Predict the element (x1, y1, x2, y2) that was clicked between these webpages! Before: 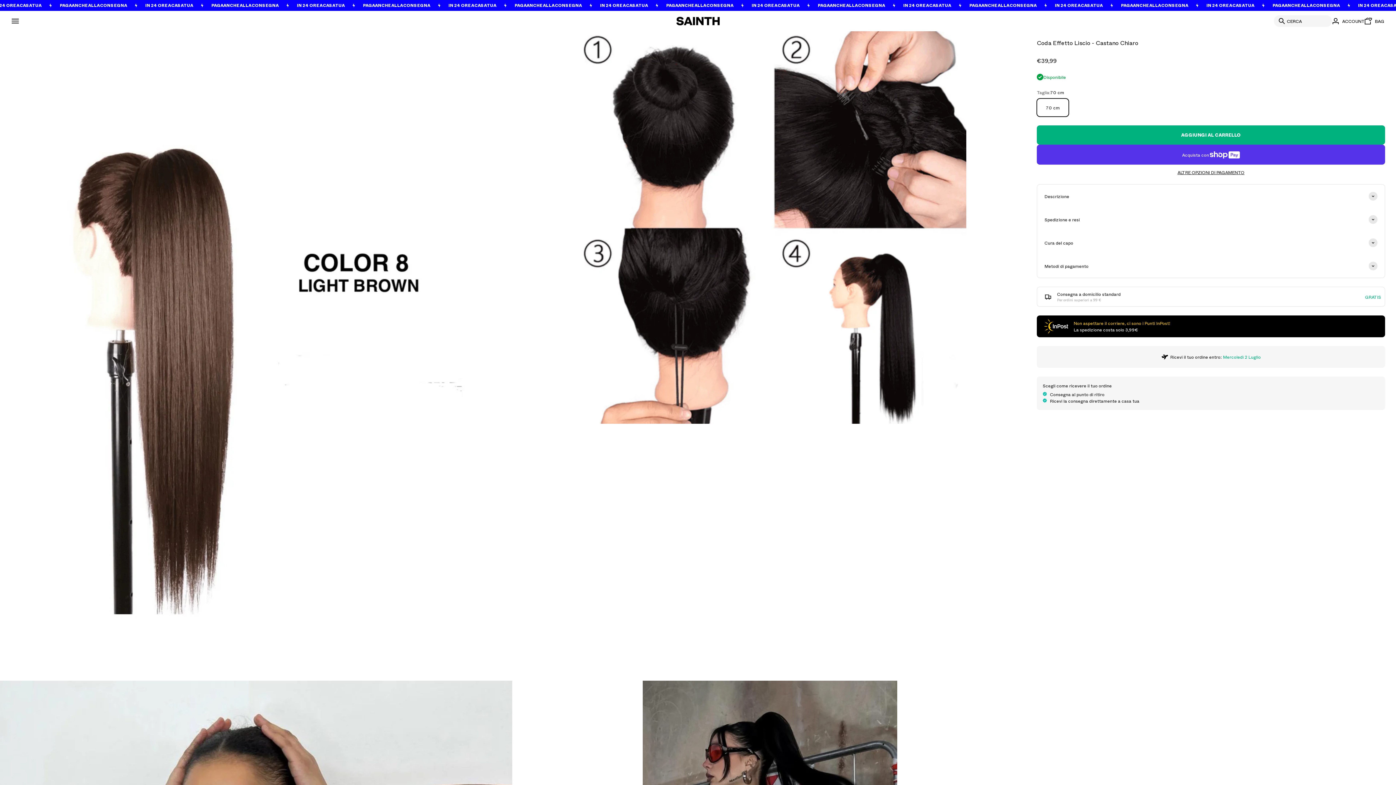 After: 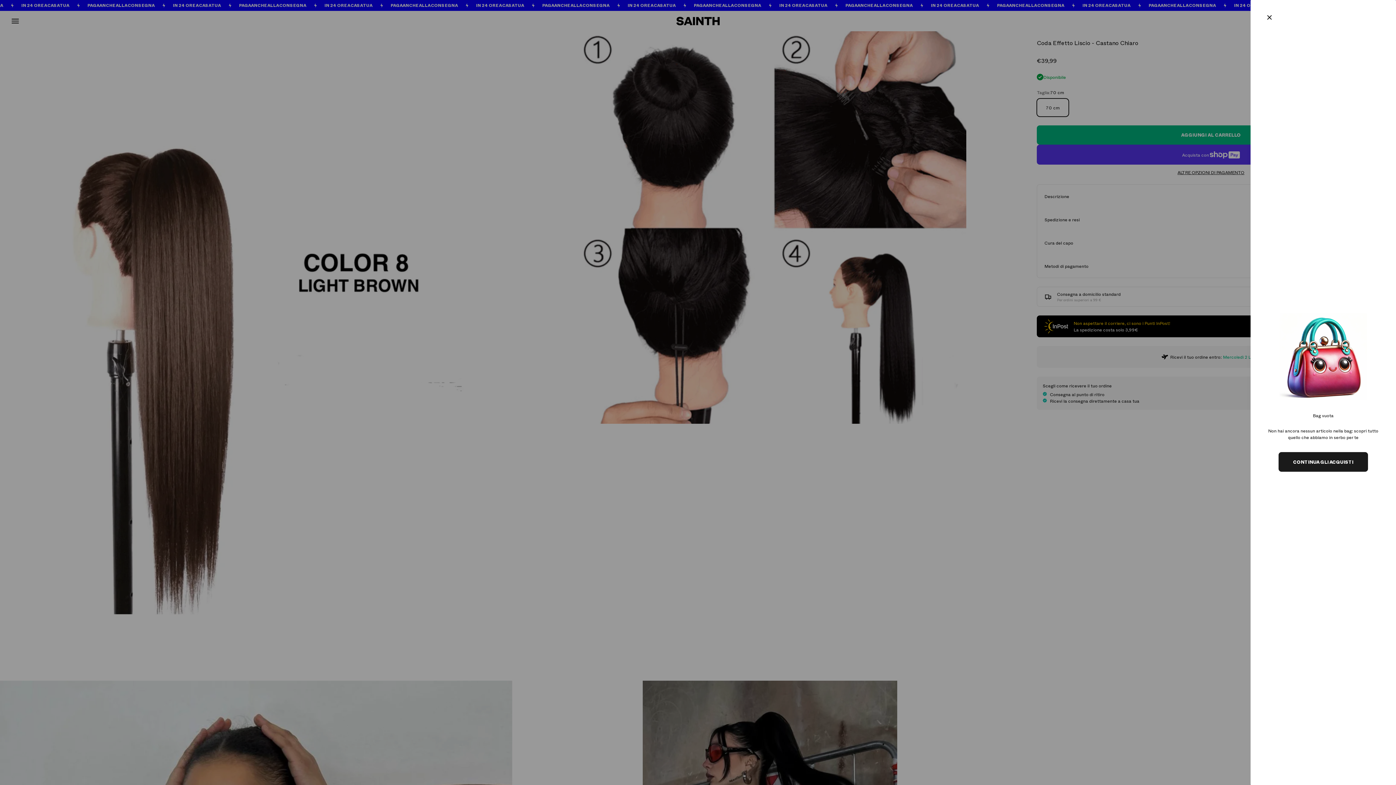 Action: bbox: (1365, 17, 1384, 24) label: BAG
0